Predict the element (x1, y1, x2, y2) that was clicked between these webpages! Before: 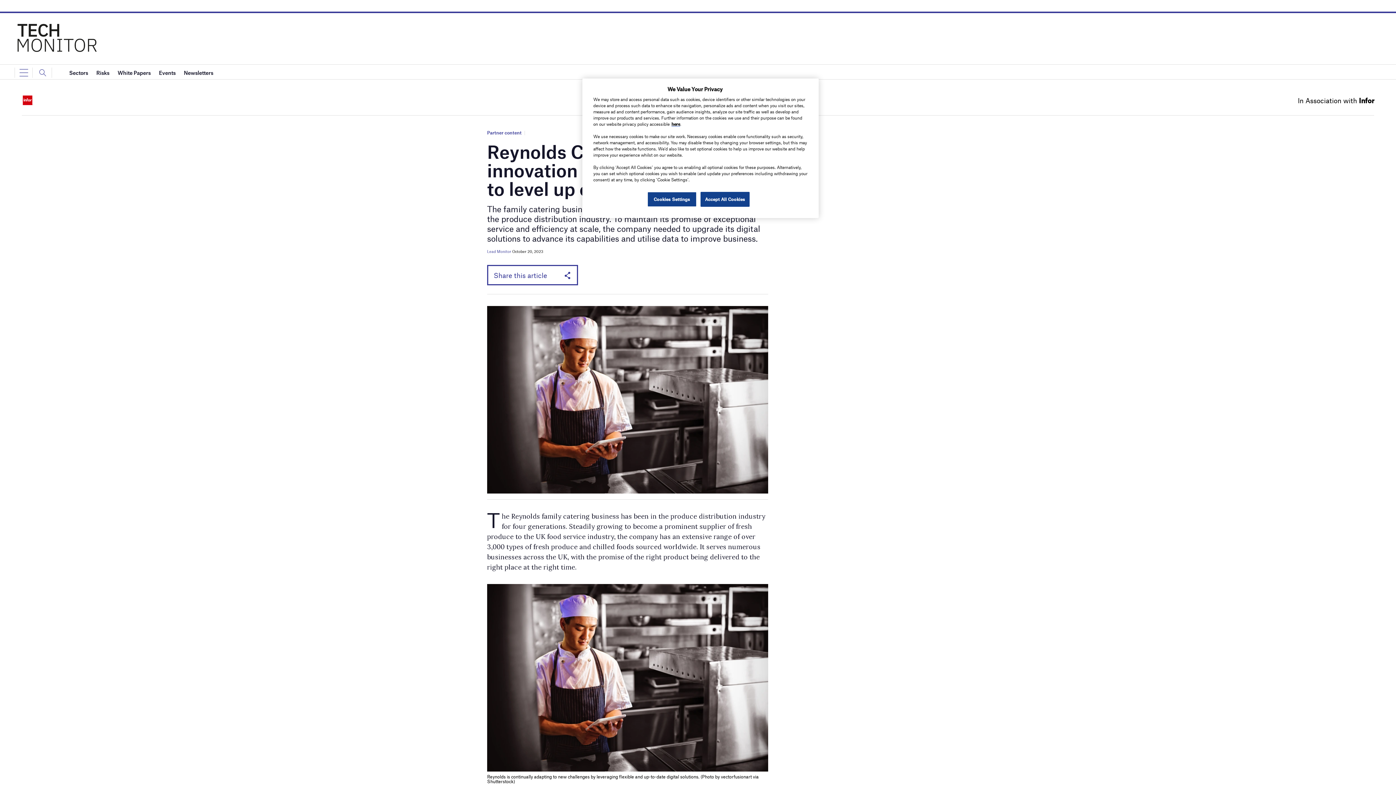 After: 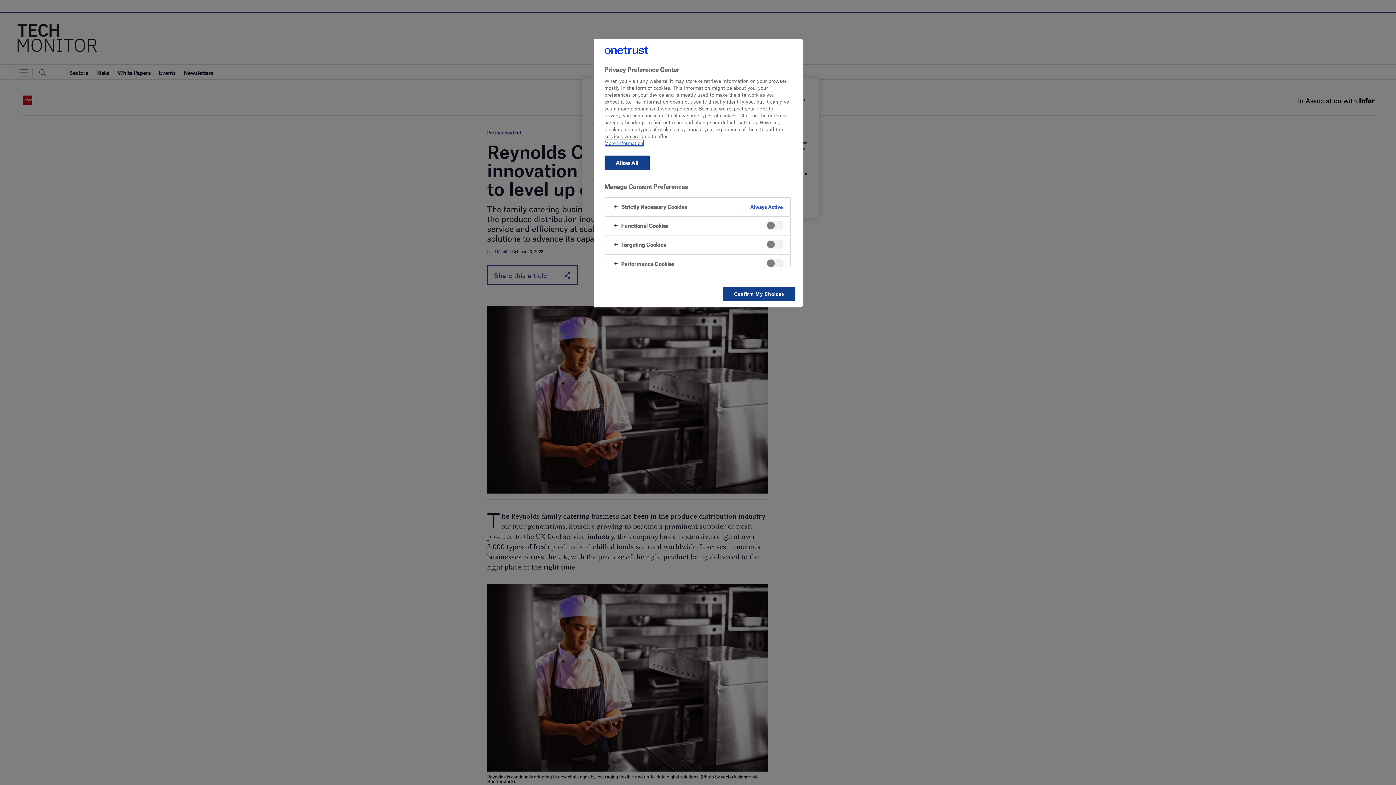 Action: bbox: (647, 192, 696, 206) label: Cookies Settings